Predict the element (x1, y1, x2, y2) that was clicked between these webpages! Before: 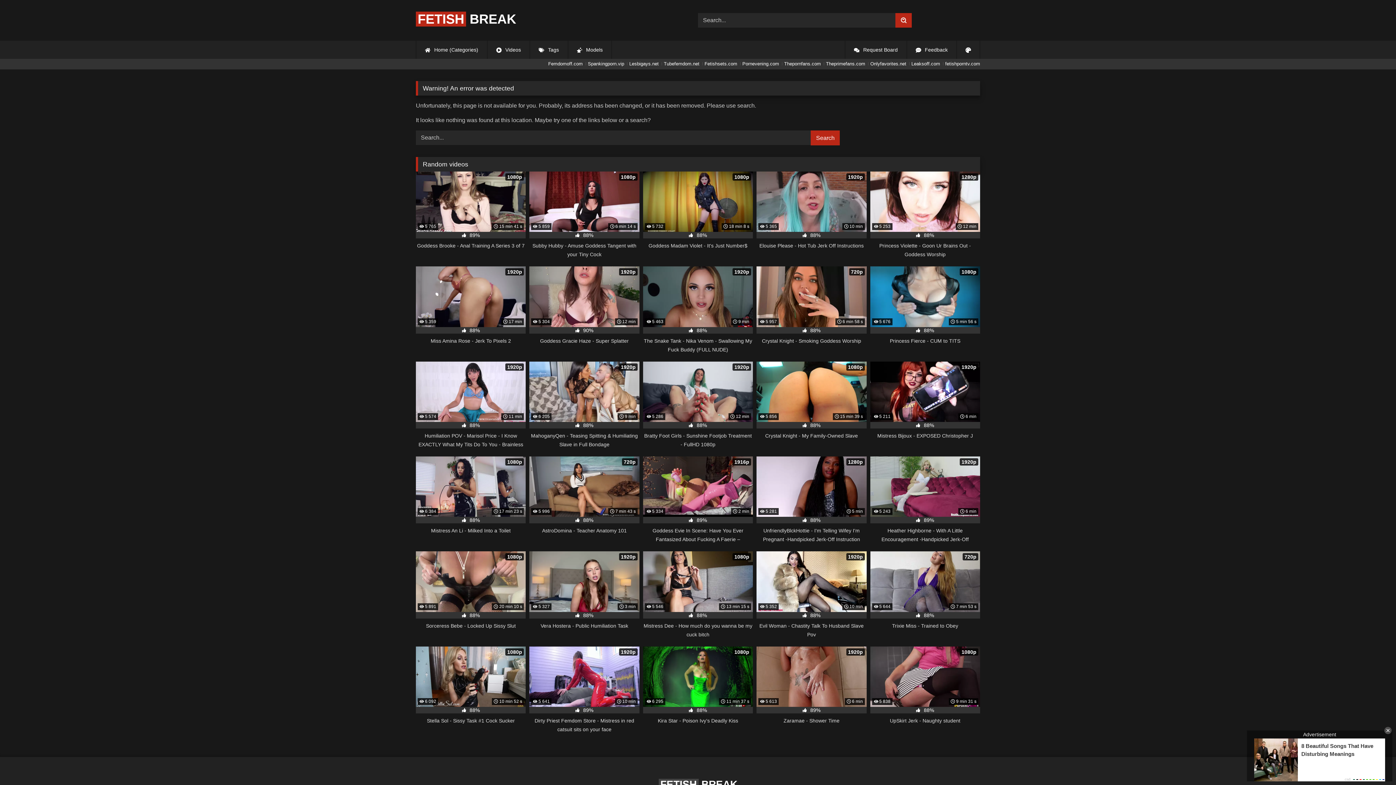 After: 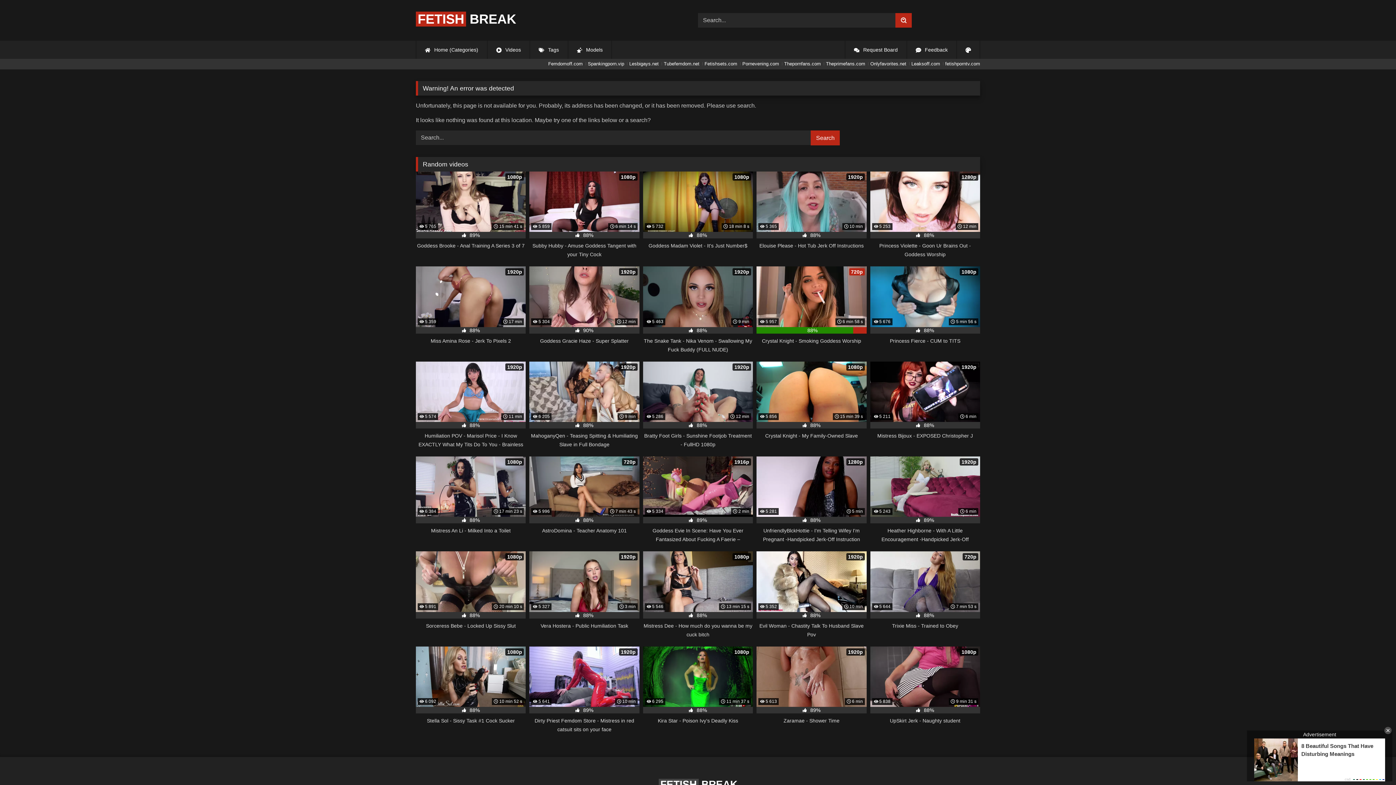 Action: label:  5 957
 6 min 58 s
720p
 88%
Crystal Knight - Smoking Goddess Worship bbox: (756, 266, 866, 354)